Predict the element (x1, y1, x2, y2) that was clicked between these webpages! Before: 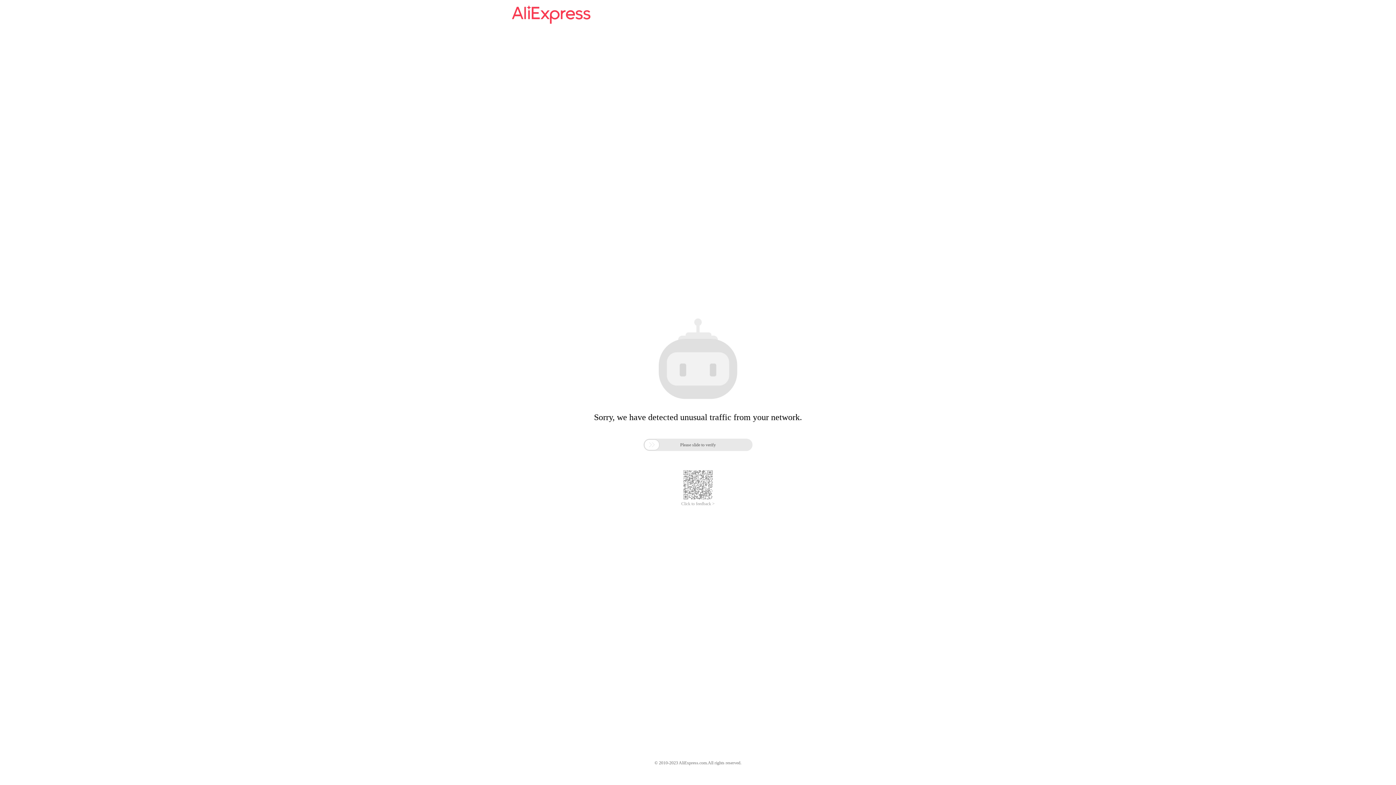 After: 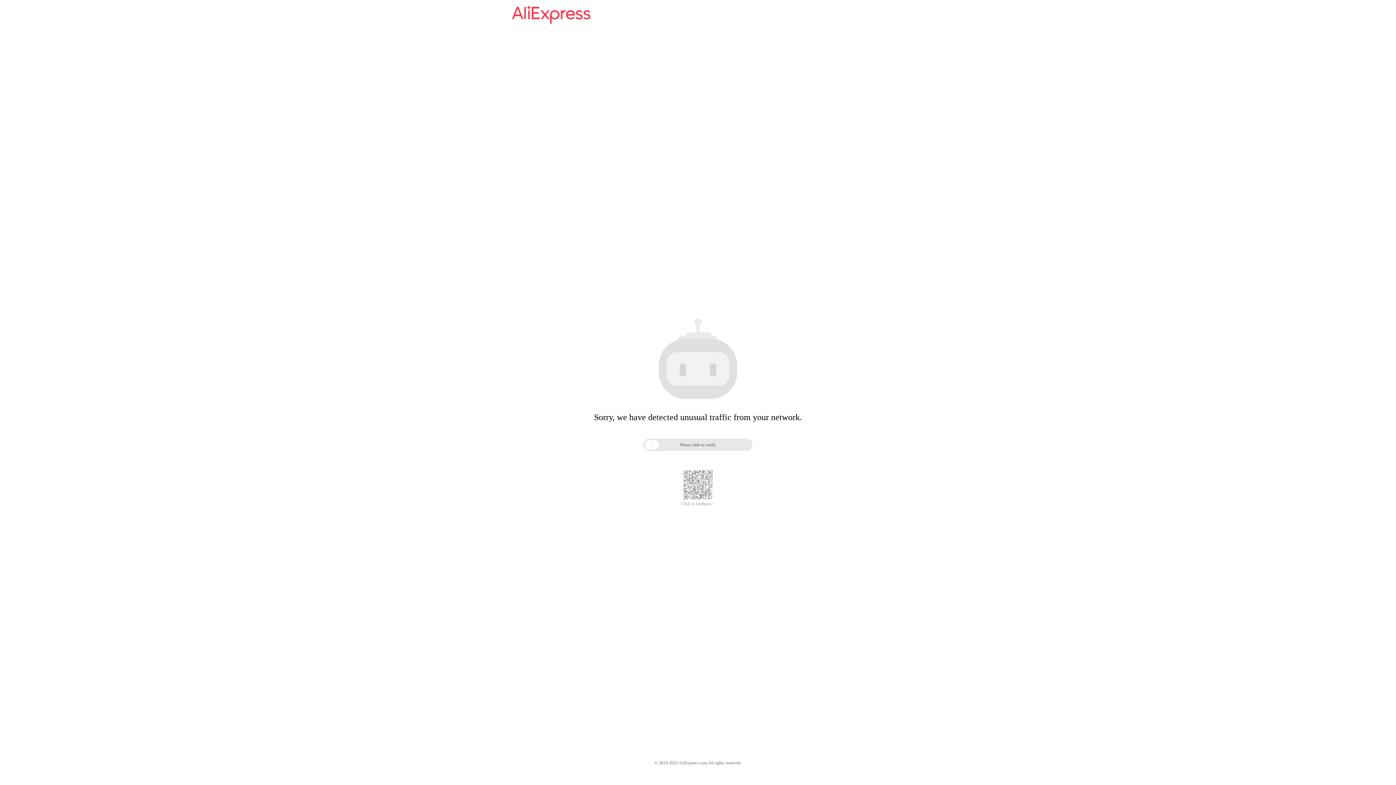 Action: bbox: (681, 501, 714, 506) label: Click to feedback >